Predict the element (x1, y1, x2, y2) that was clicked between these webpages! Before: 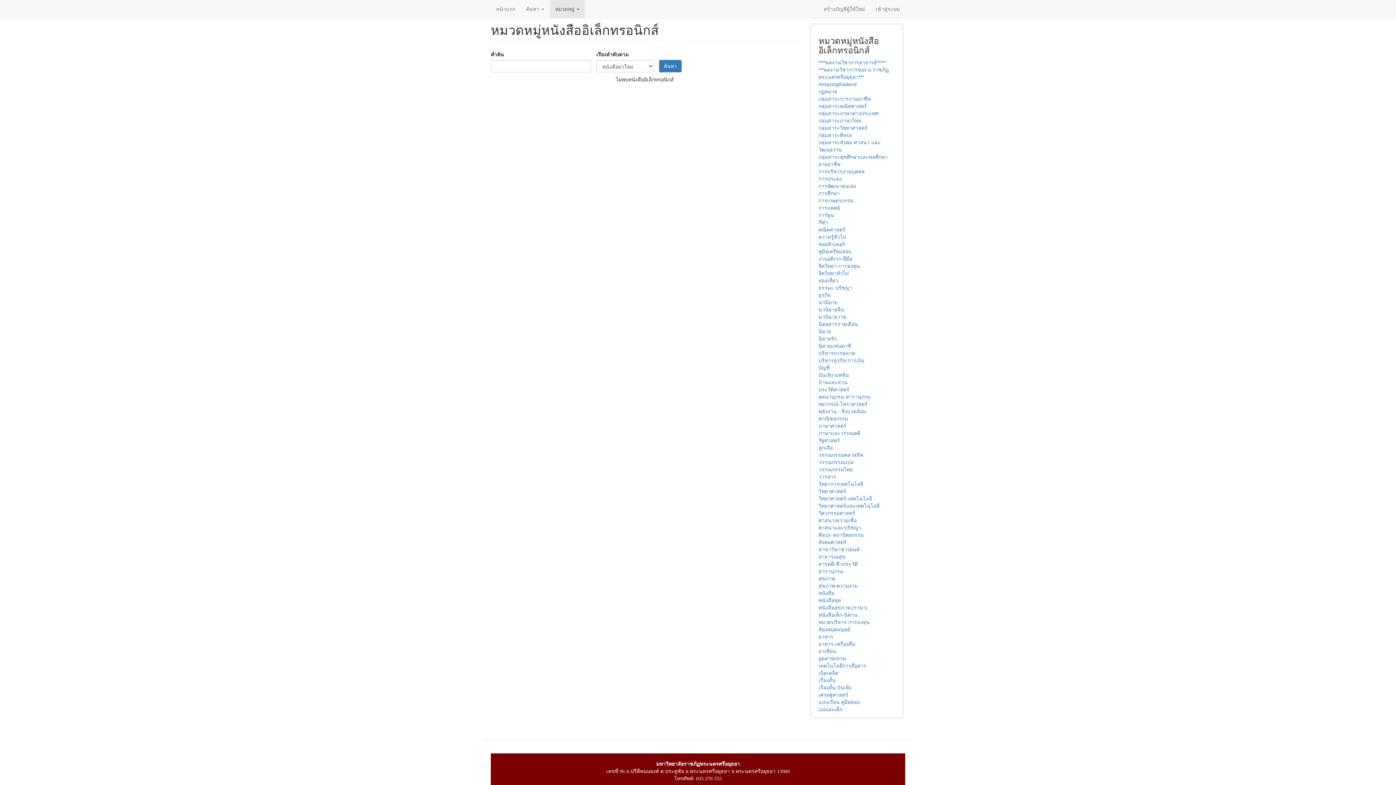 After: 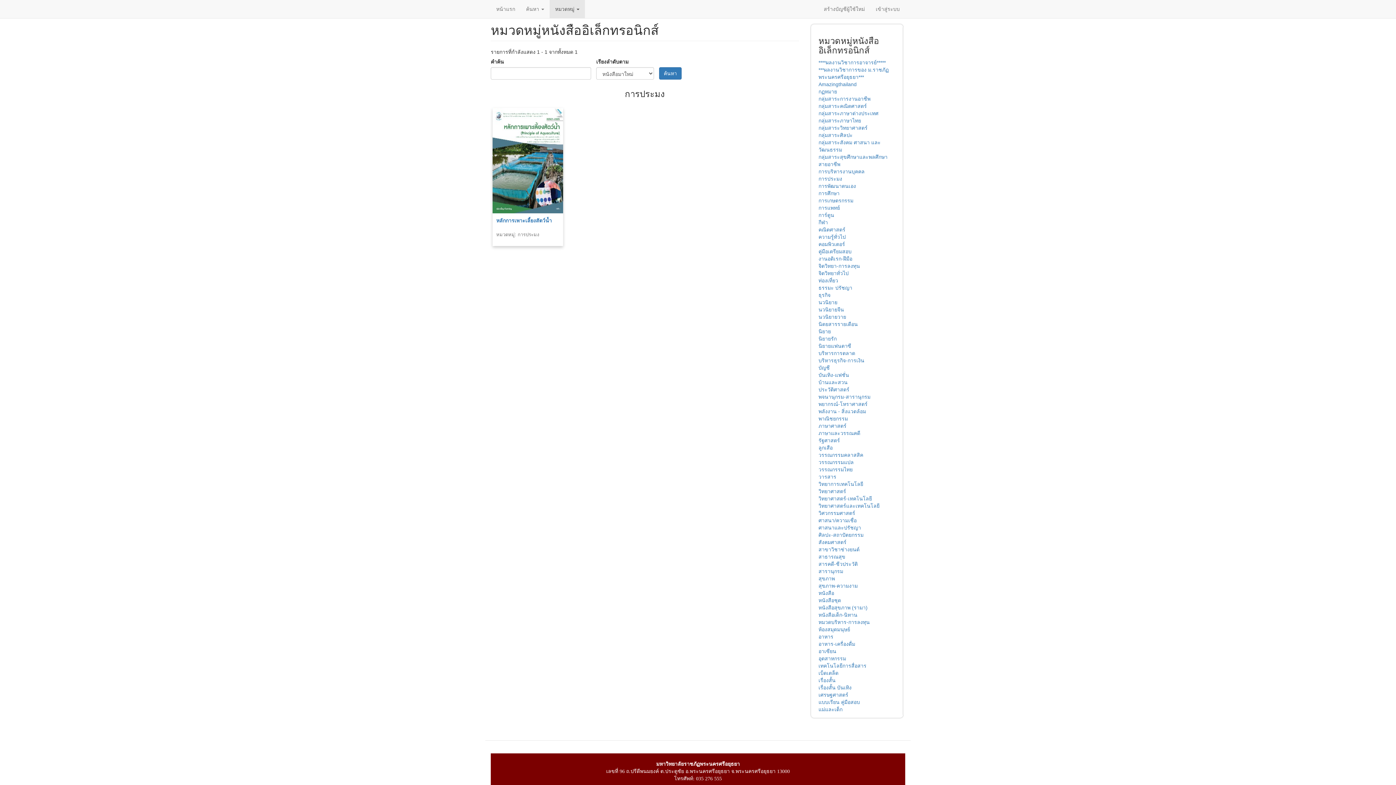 Action: bbox: (818, 176, 842, 181) label: การประมง